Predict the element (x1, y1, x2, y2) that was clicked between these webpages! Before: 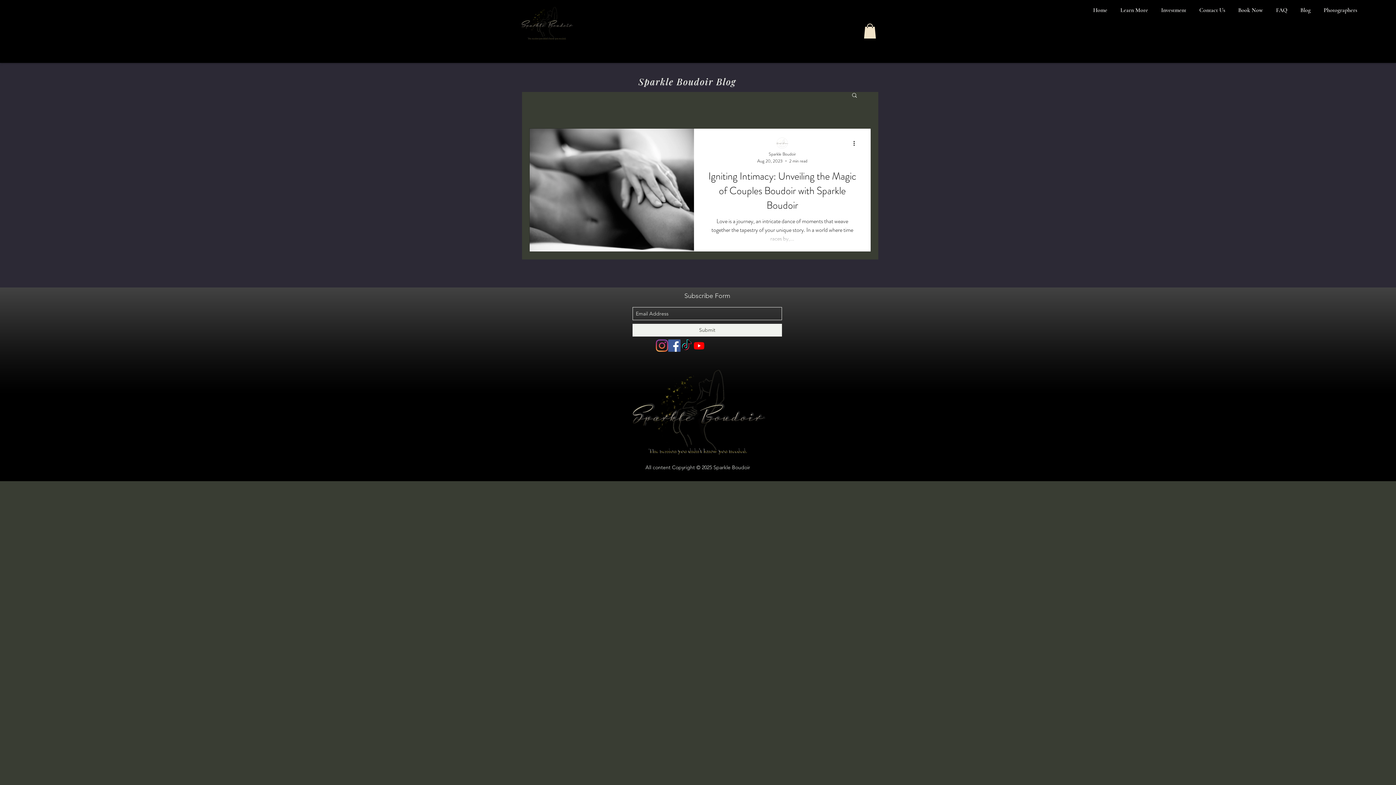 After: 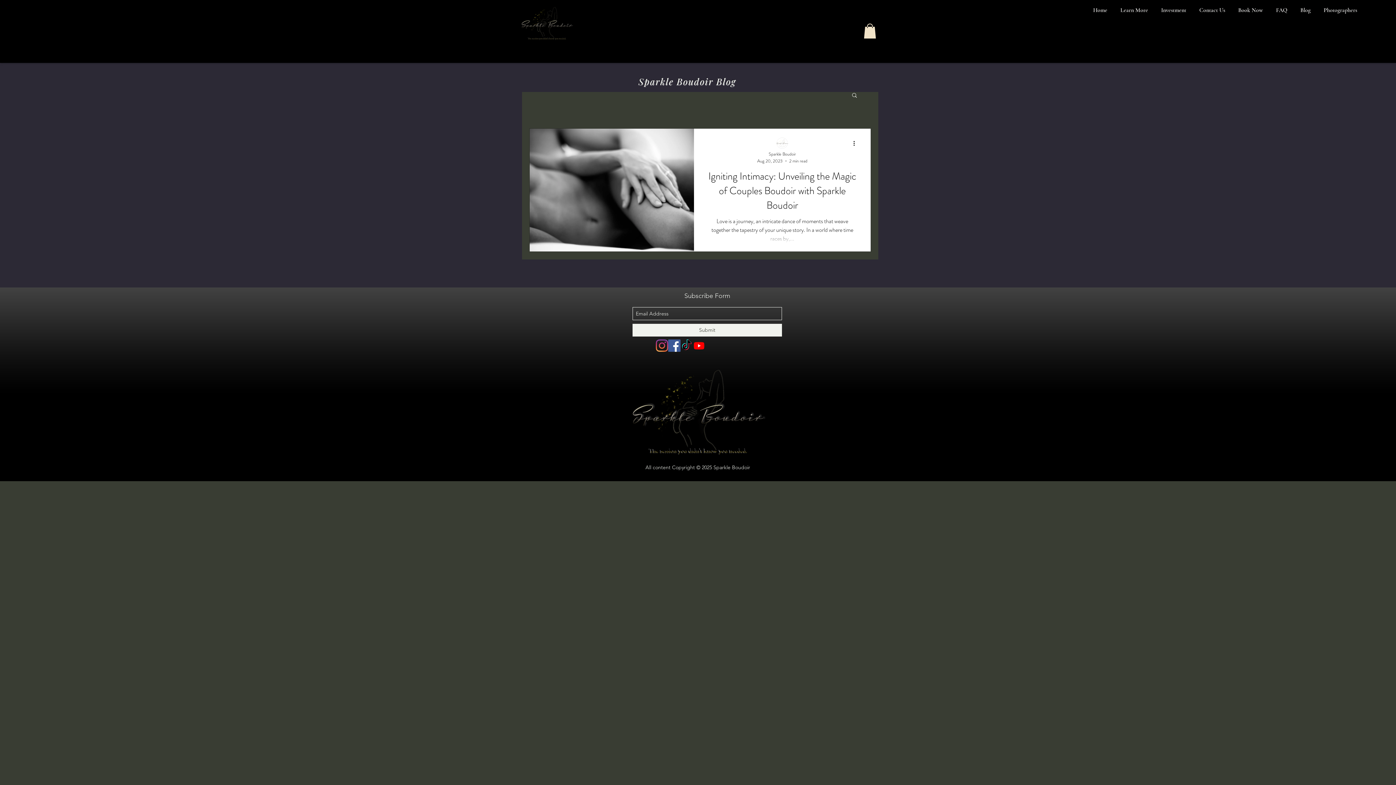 Action: label: Search bbox: (851, 91, 858, 99)